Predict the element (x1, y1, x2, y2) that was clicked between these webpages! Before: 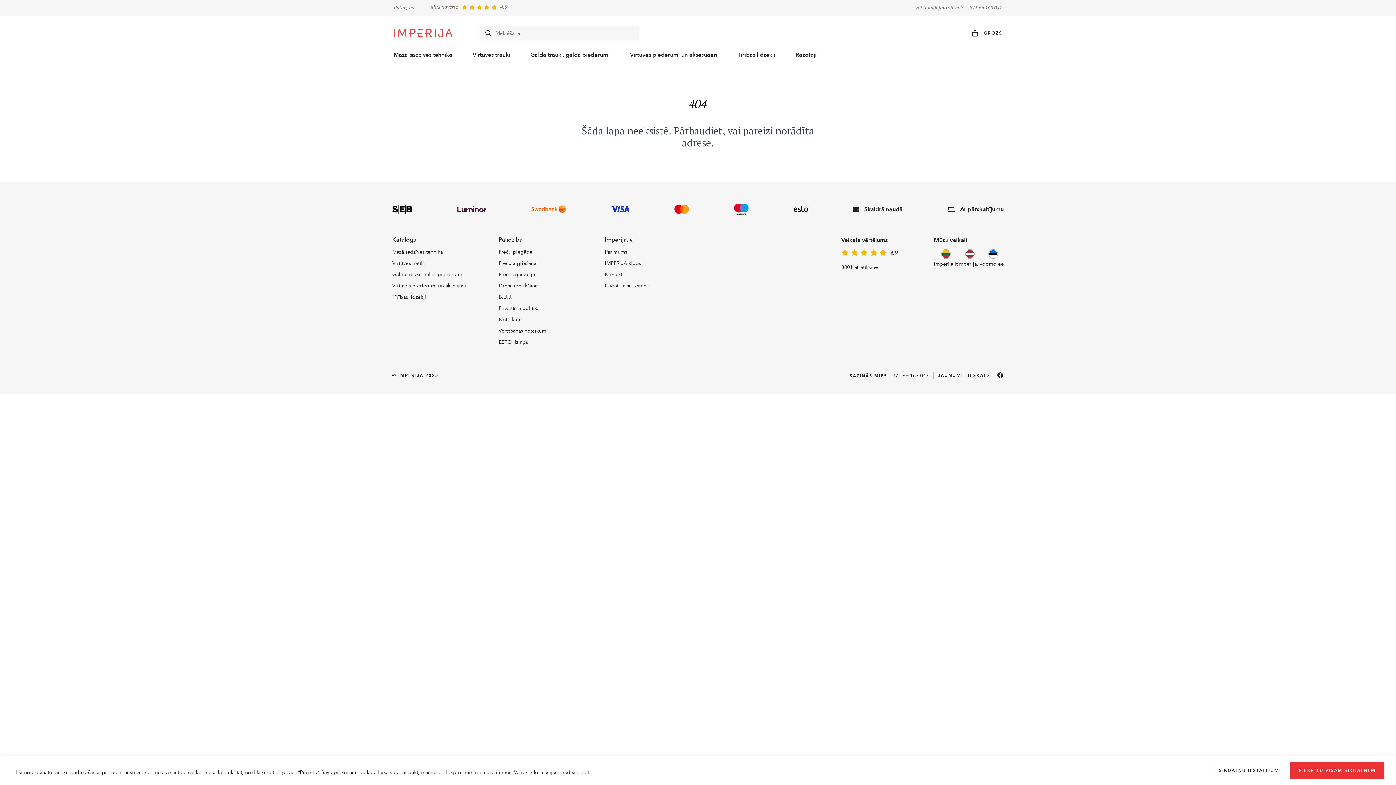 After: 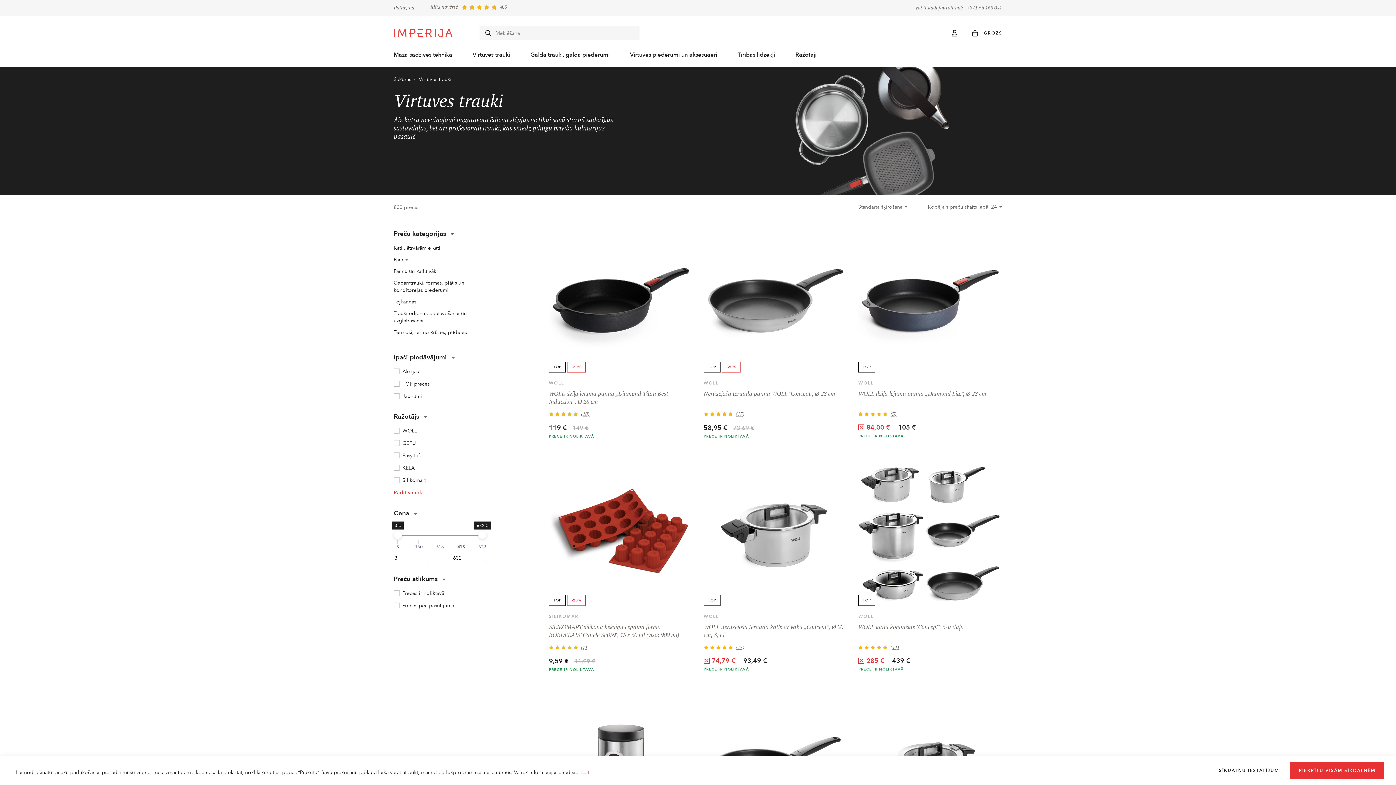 Action: bbox: (392, 260, 425, 266) label: Virtuves trauki